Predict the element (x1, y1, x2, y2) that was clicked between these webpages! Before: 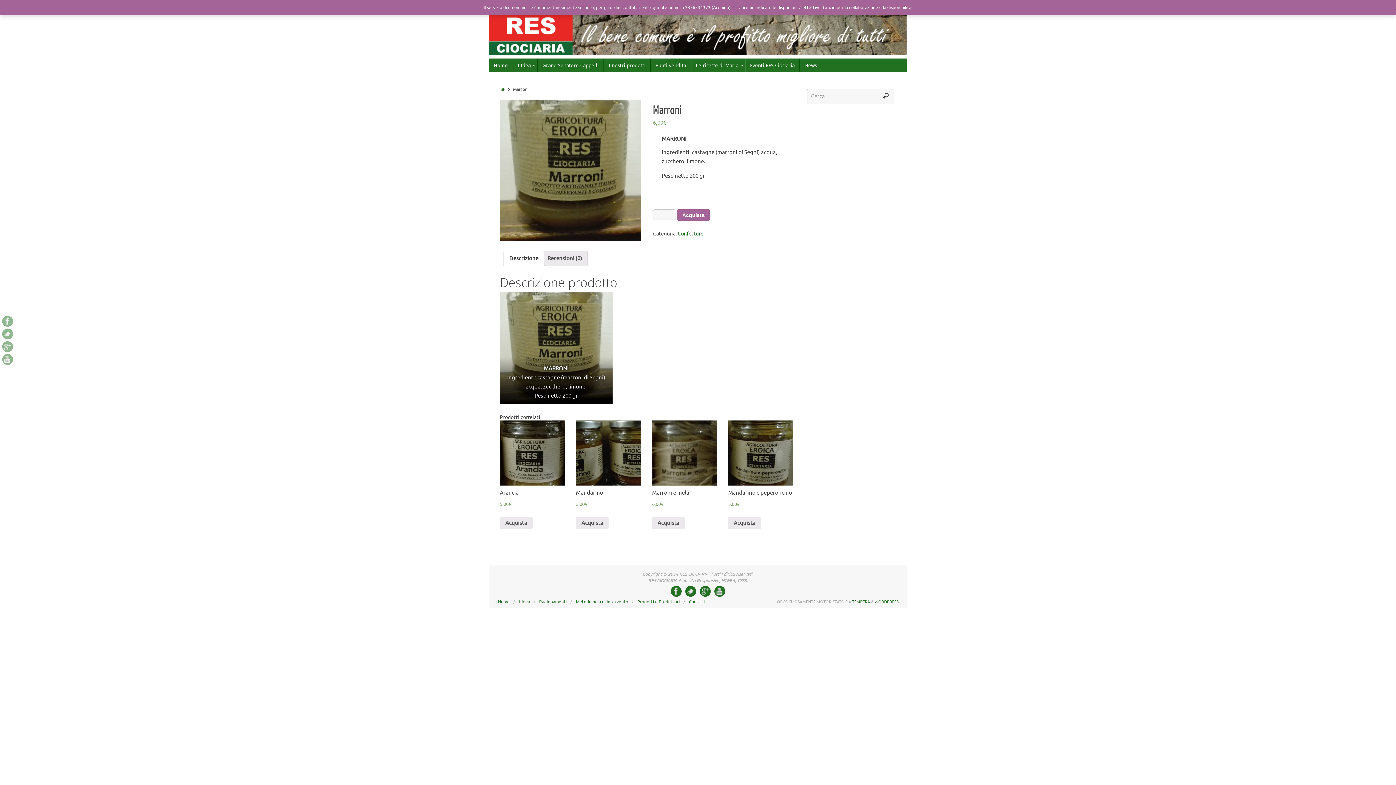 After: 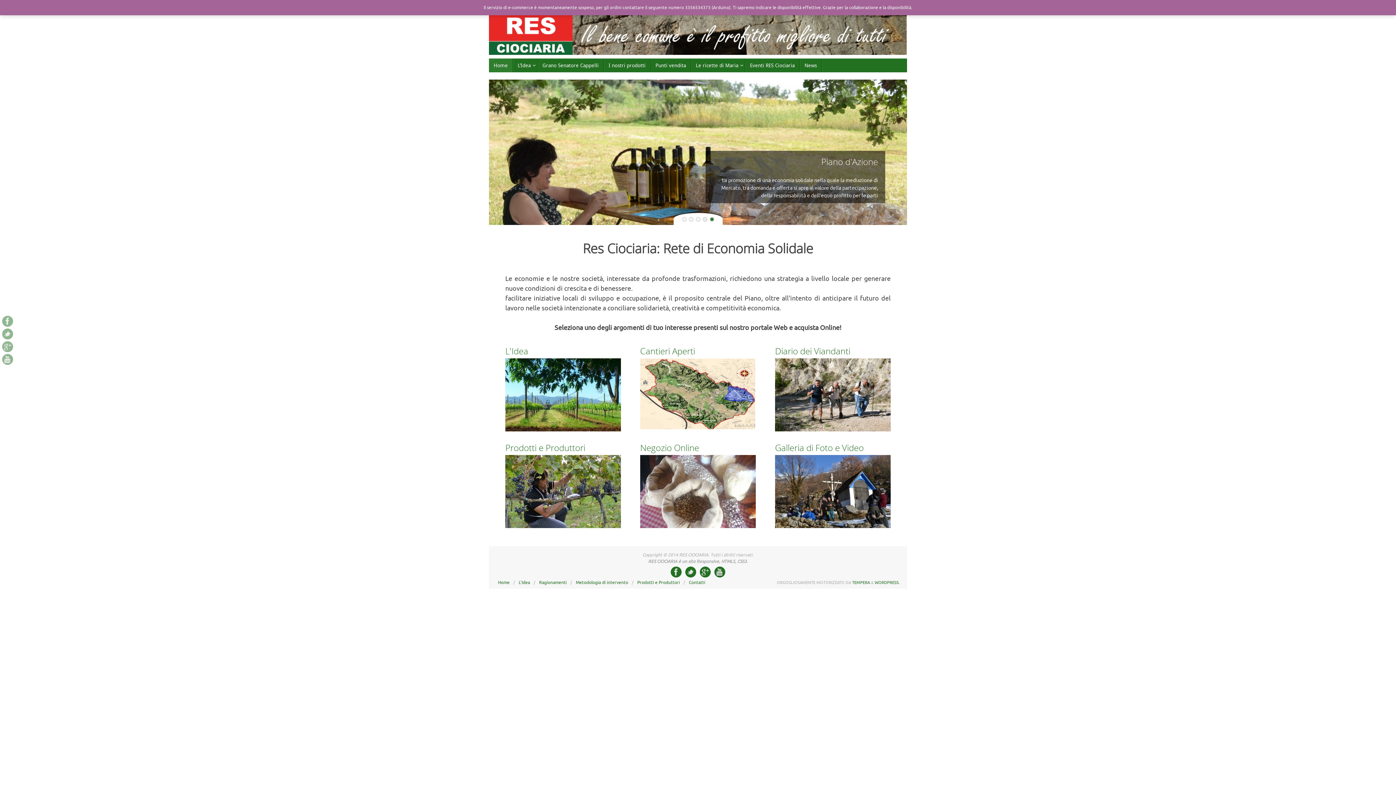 Action: label: Home bbox: (489, 58, 513, 72)